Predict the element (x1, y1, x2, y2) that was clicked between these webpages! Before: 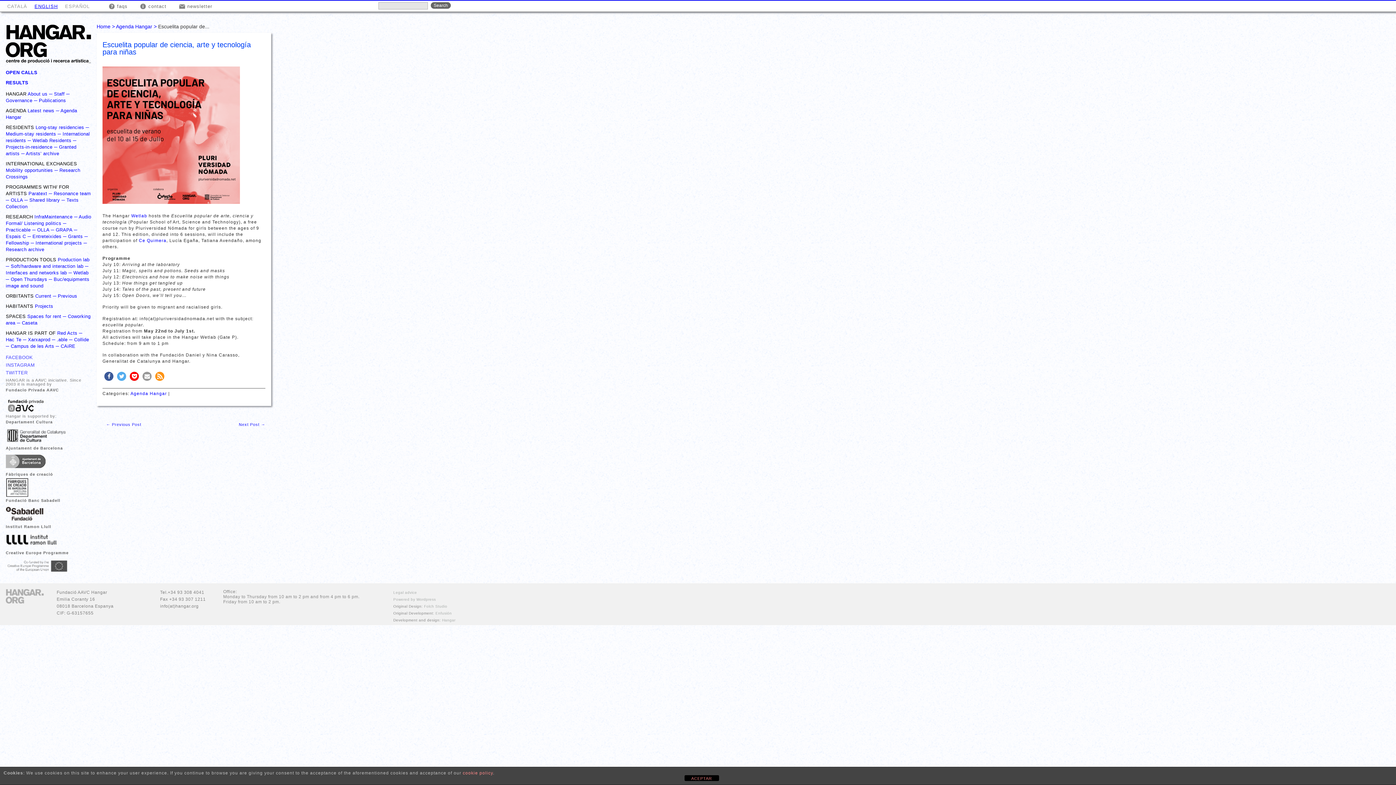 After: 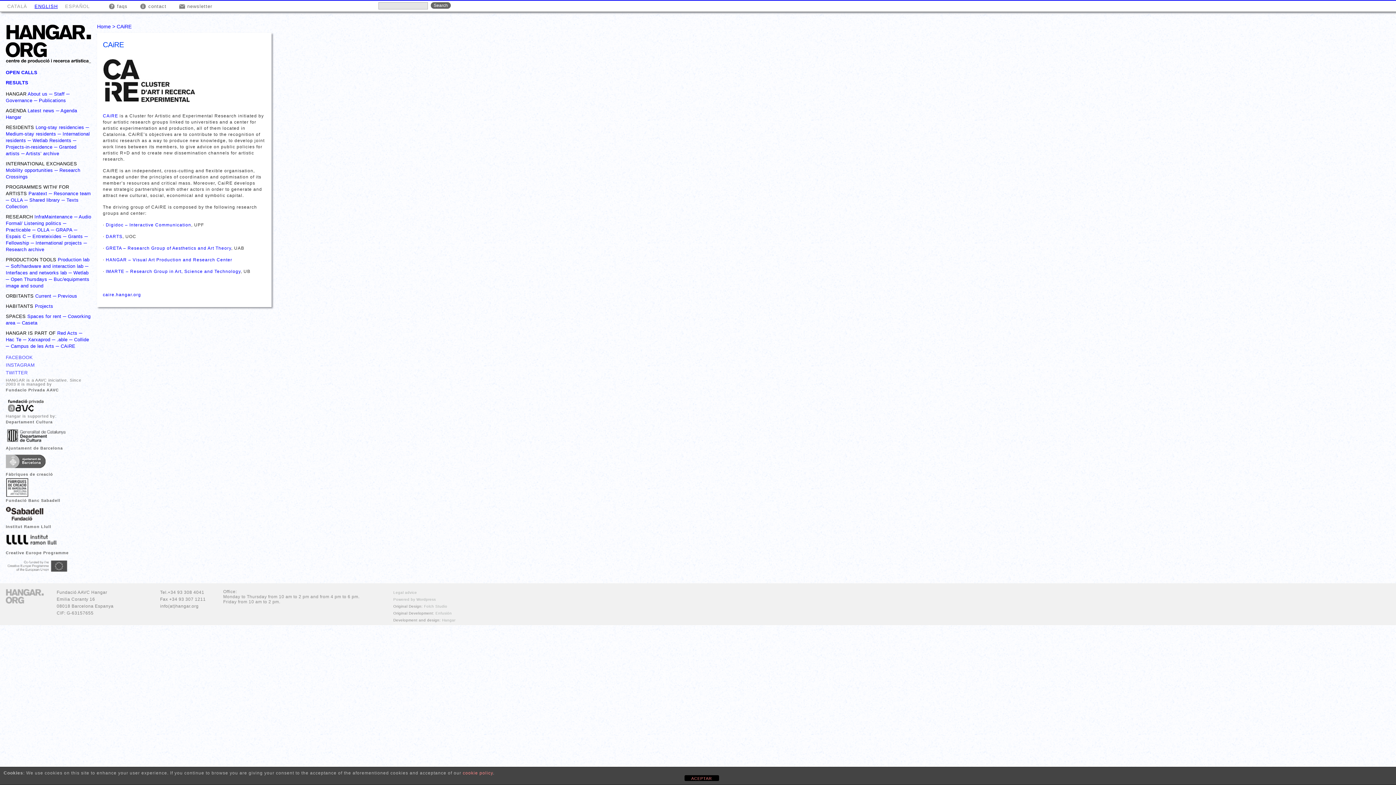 Action: bbox: (60, 343, 75, 349) label: CAiRE